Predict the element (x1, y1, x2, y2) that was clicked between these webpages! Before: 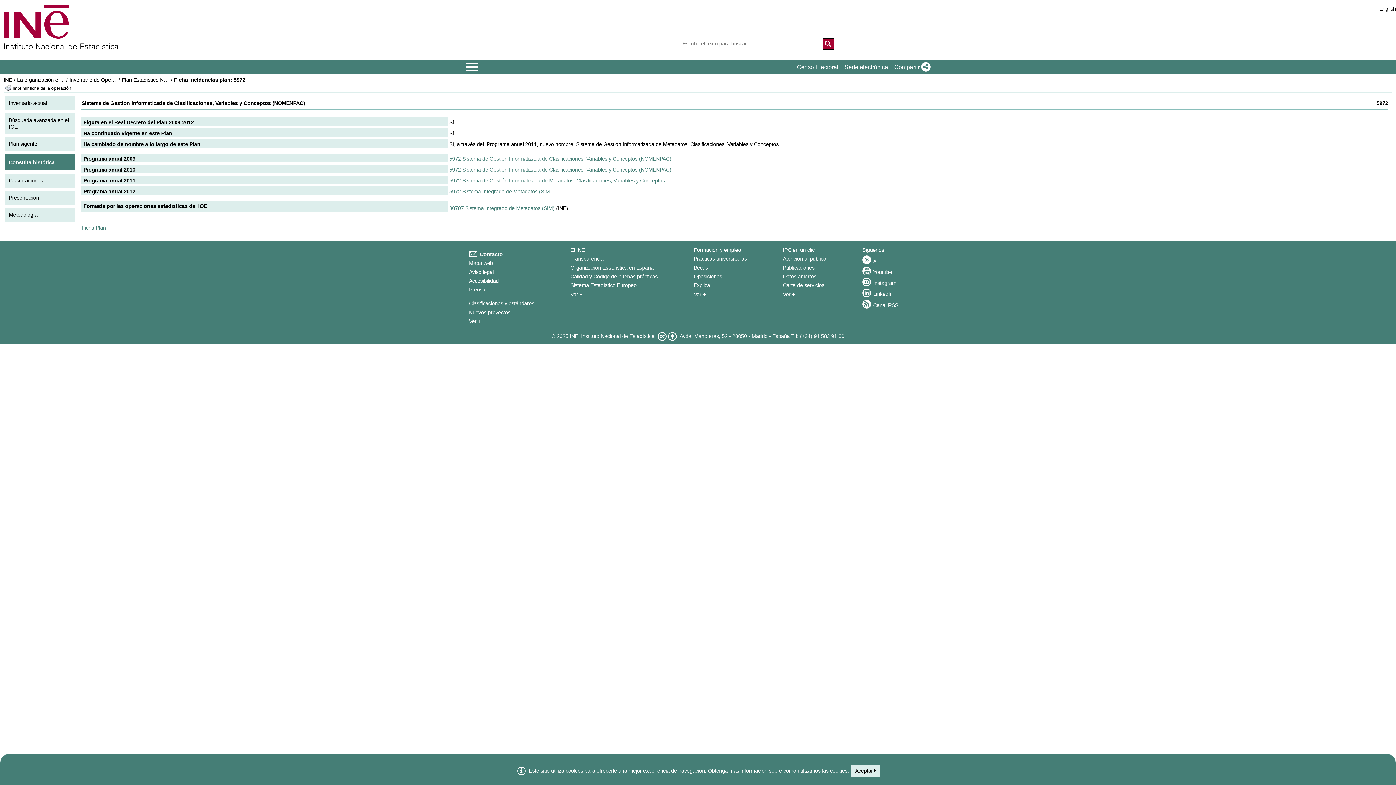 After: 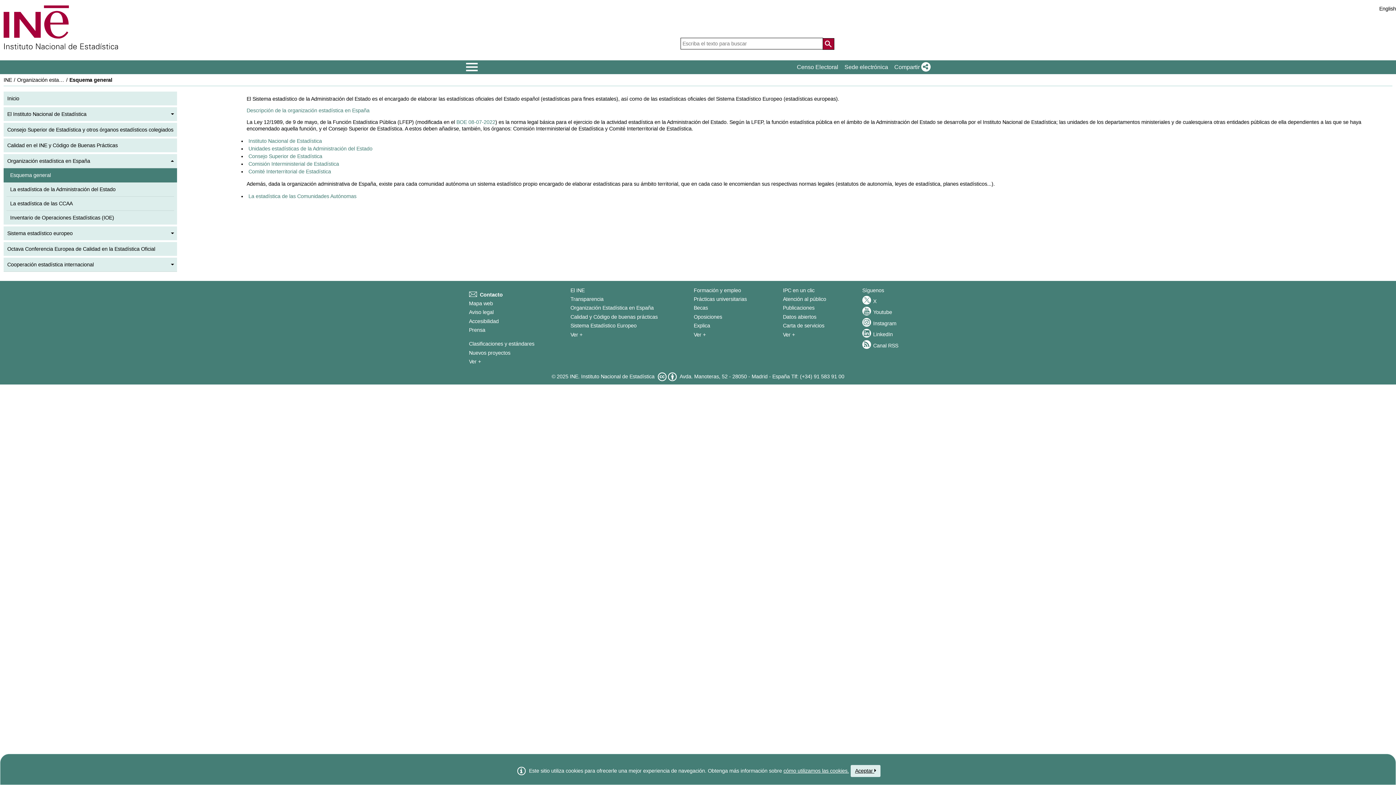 Action: label: La organización estadística en España bbox: (17, 77, 106, 82)